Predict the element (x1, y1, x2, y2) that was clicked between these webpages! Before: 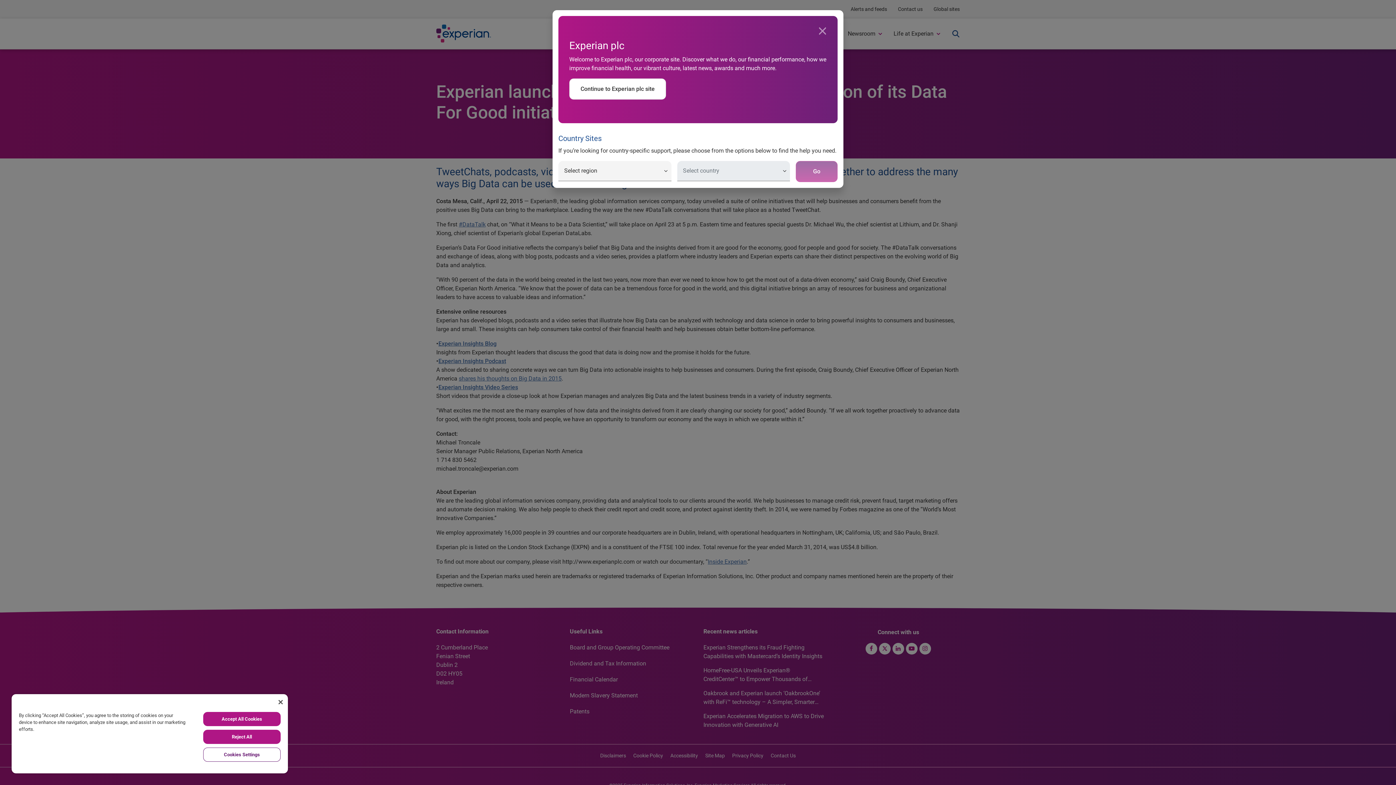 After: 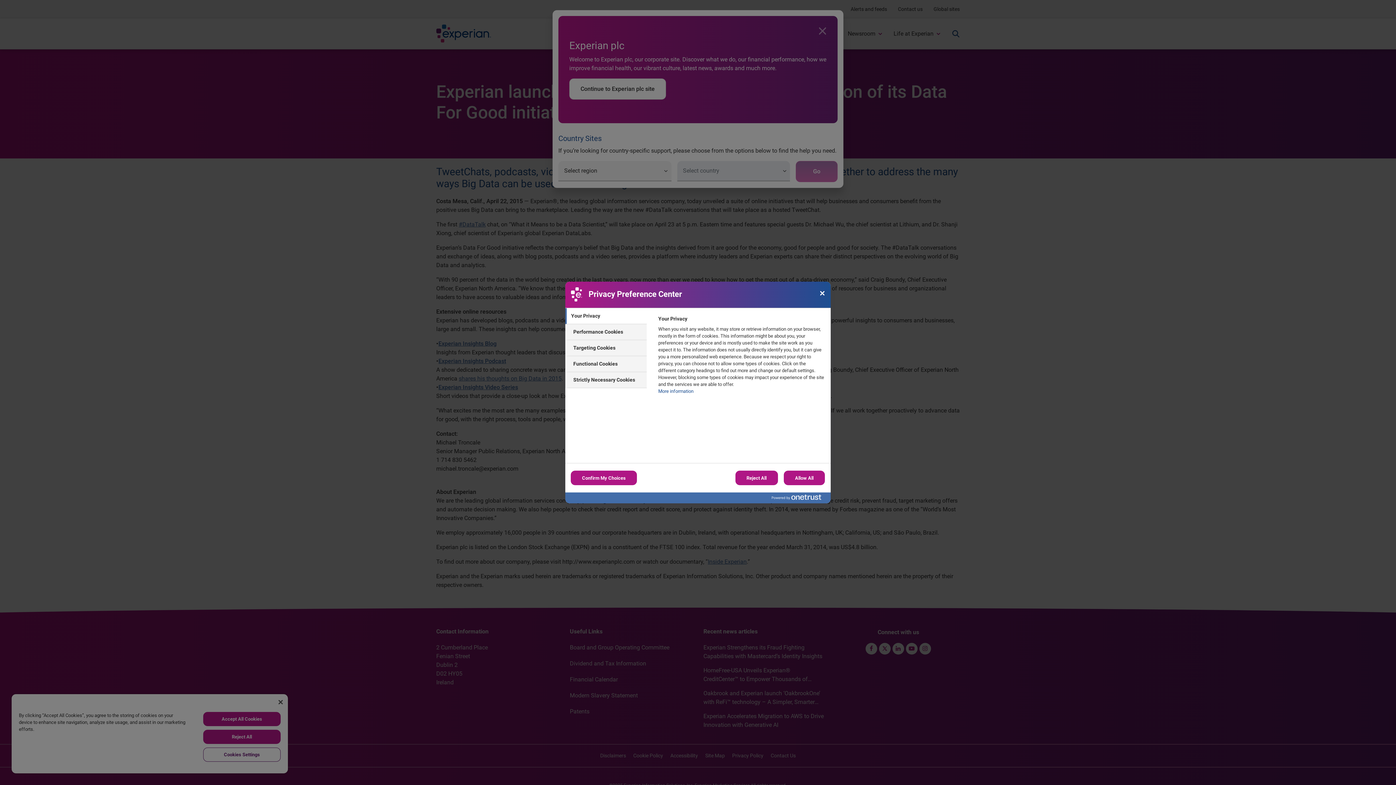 Action: label: Cookies Settings bbox: (203, 748, 280, 762)